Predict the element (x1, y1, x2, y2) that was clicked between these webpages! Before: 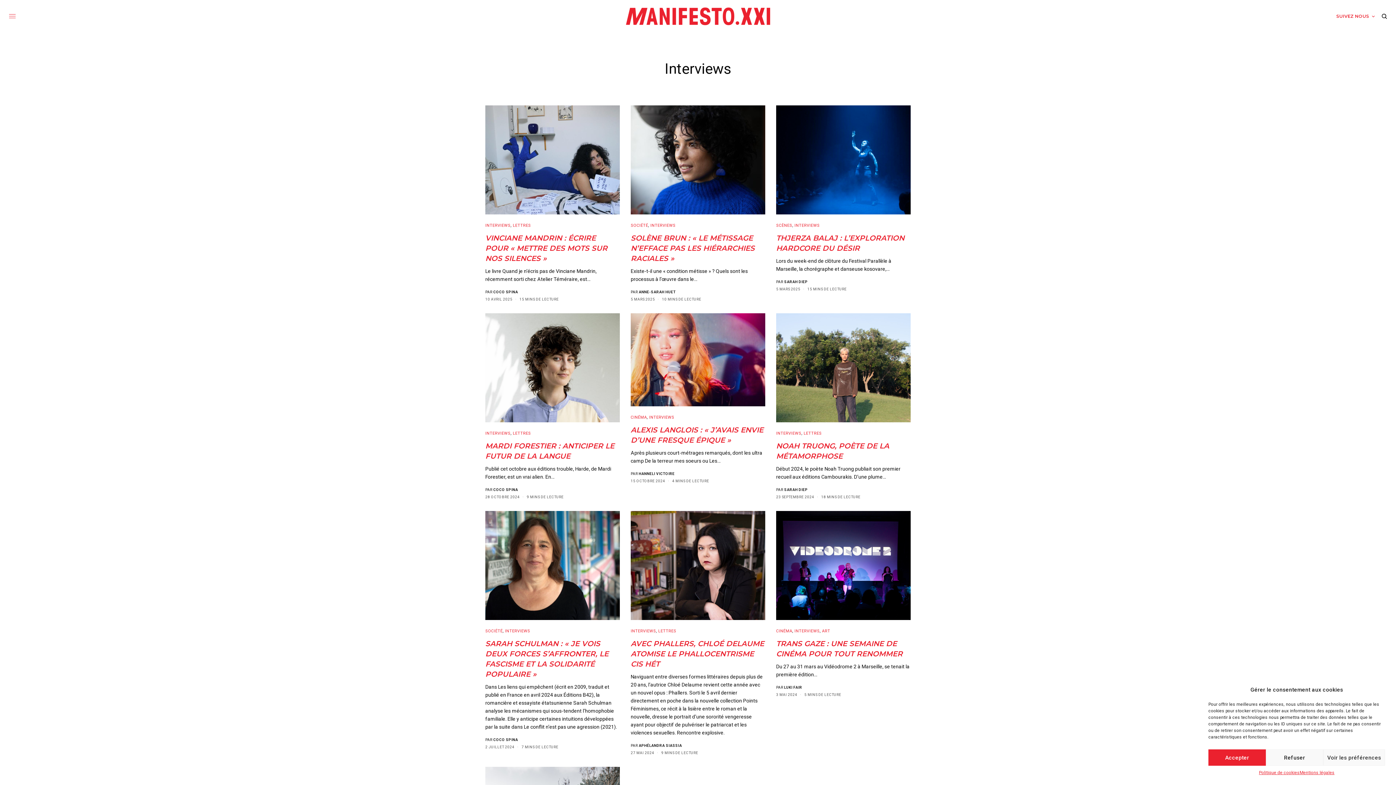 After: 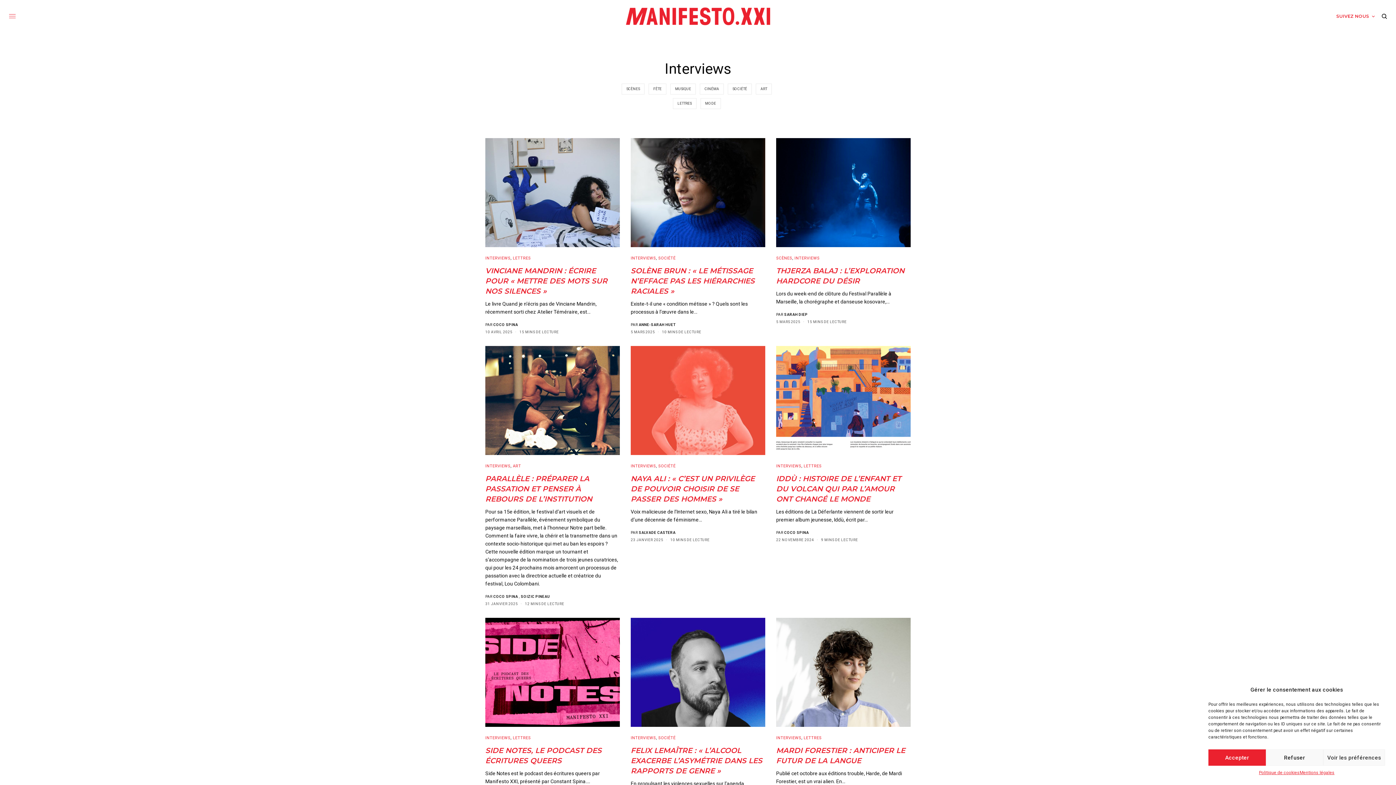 Action: label: INTERVIEWS bbox: (776, 431, 801, 436)